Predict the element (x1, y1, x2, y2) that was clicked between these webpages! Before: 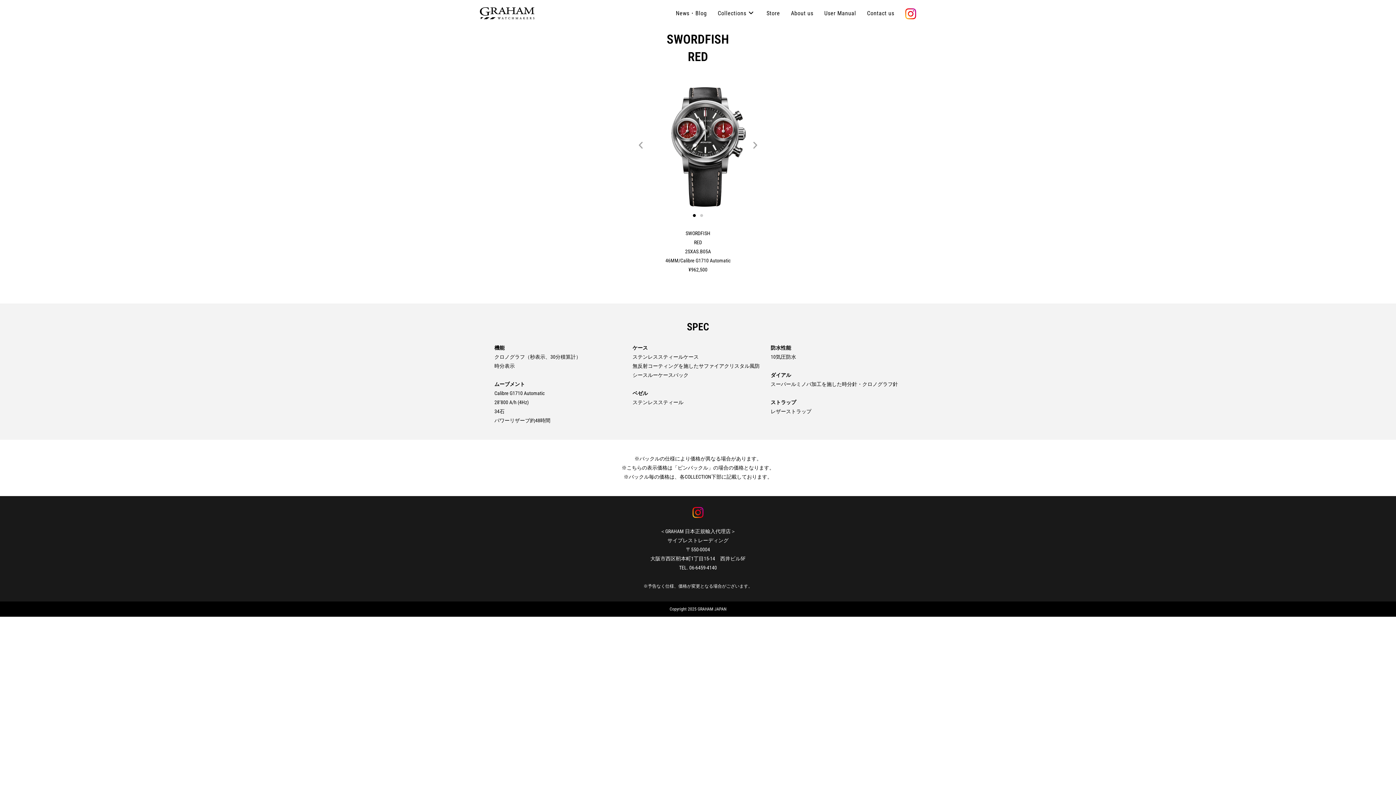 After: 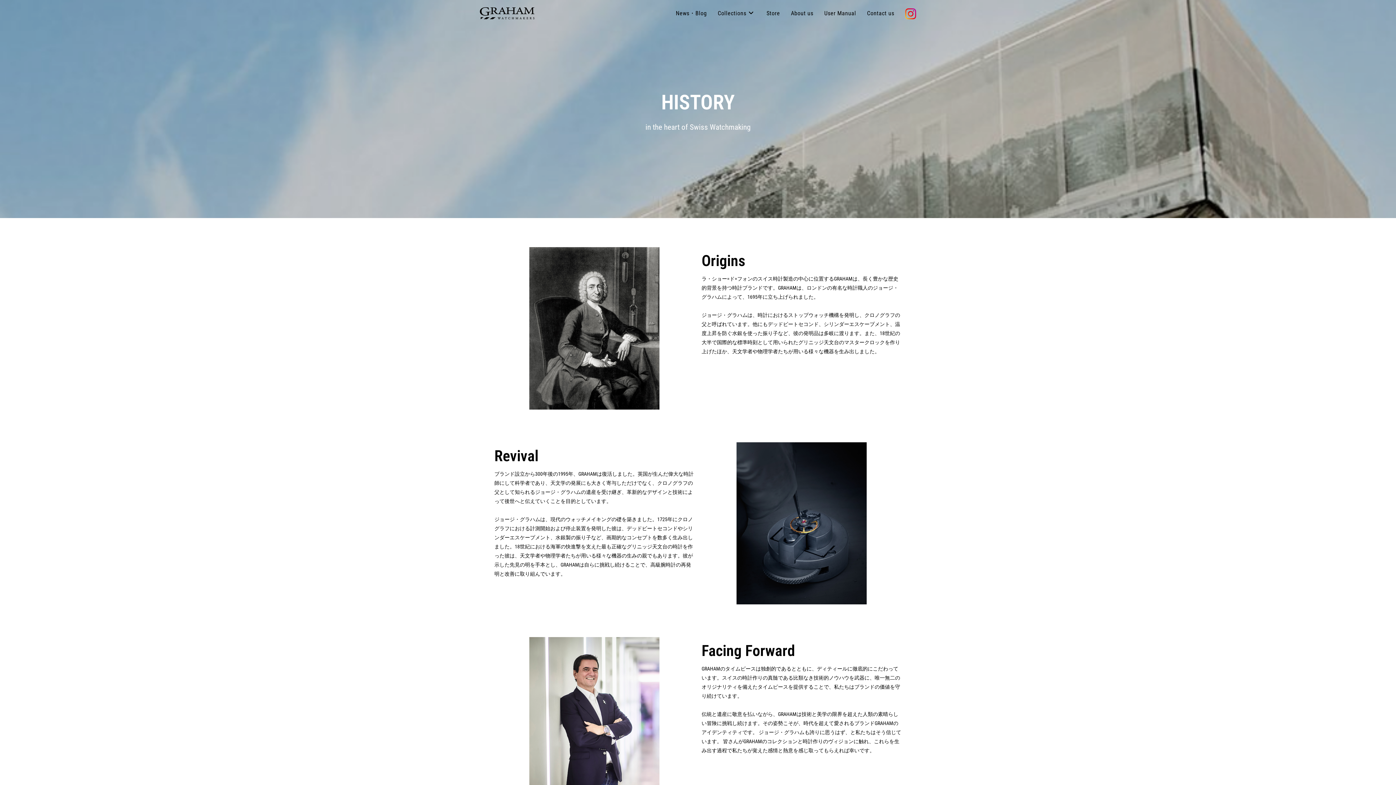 Action: bbox: (785, 0, 819, 26) label: About us